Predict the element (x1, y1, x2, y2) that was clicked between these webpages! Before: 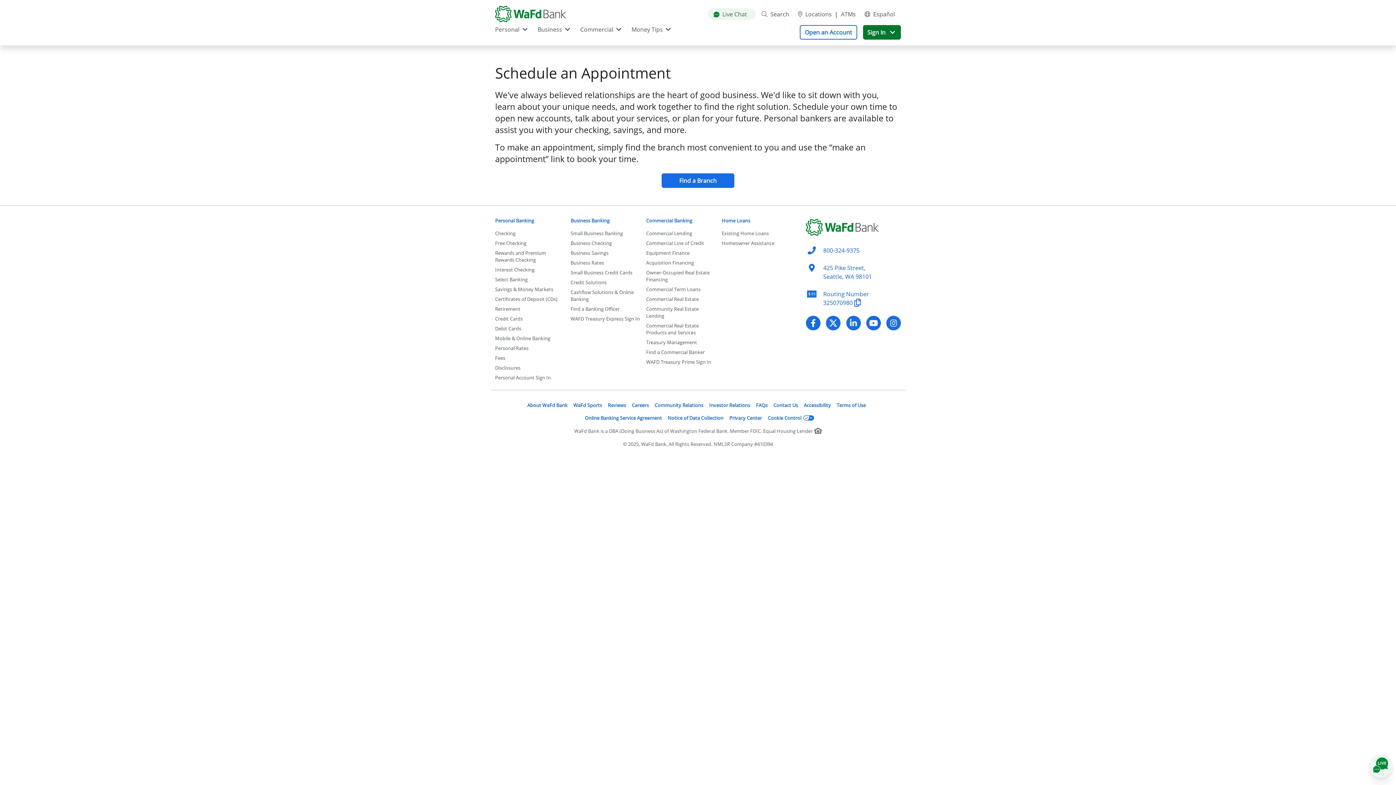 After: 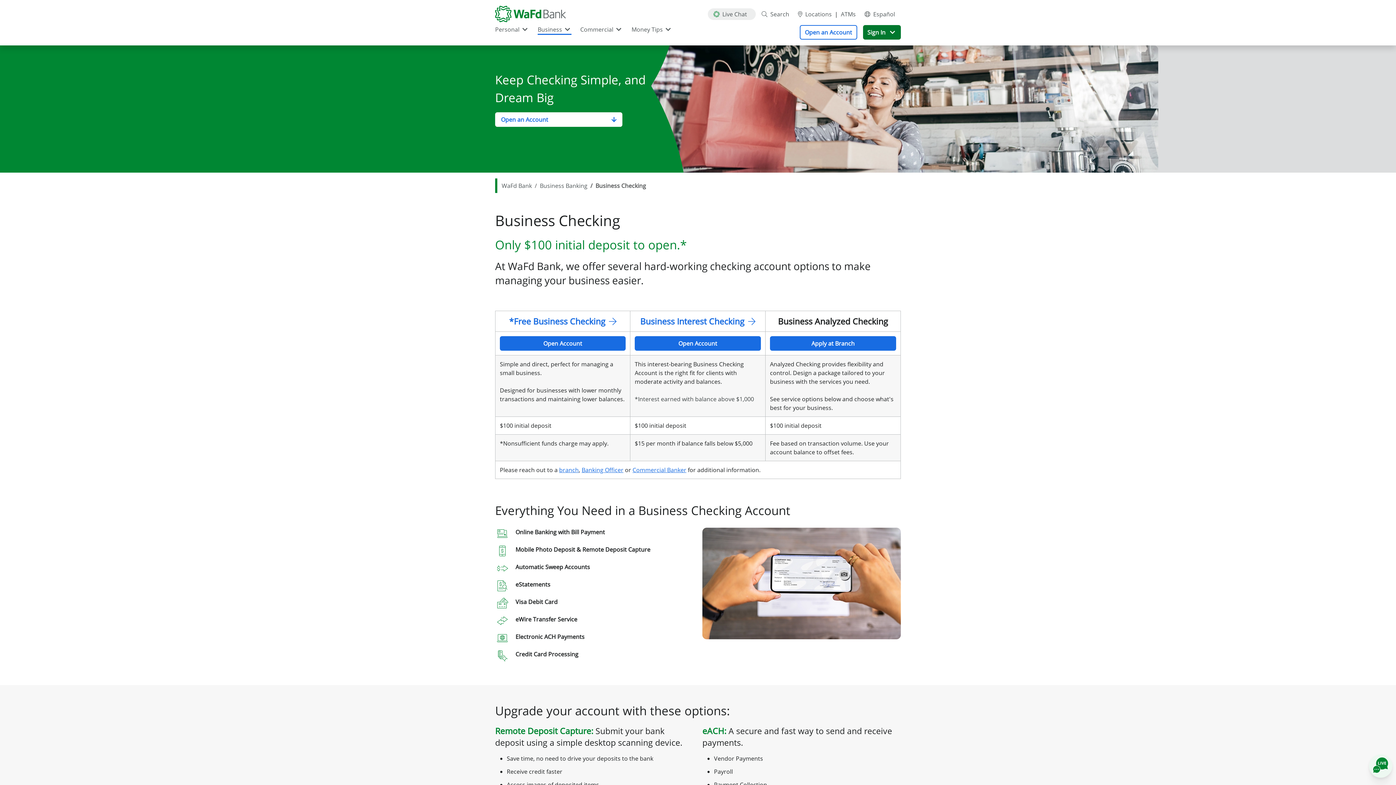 Action: bbox: (570, 240, 612, 246) label: Business Checking